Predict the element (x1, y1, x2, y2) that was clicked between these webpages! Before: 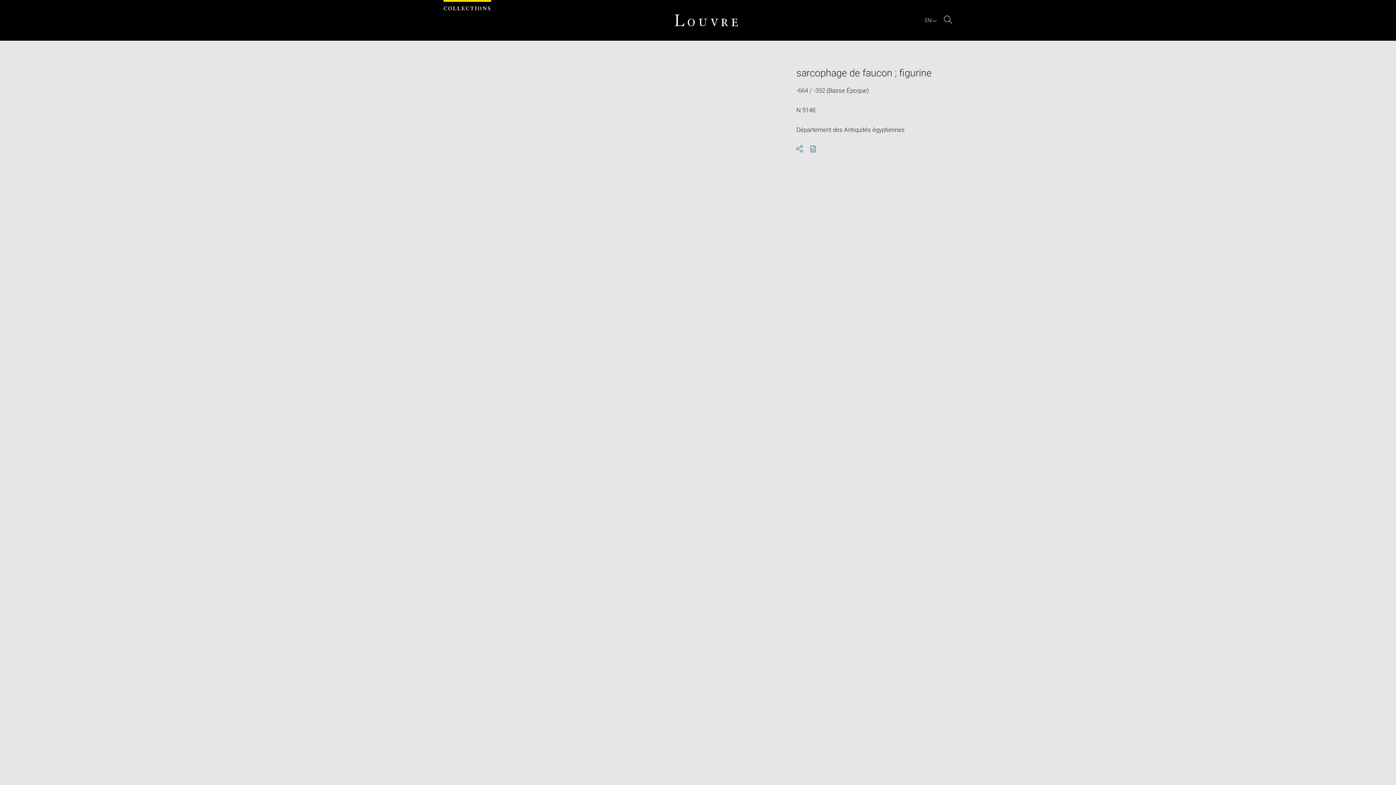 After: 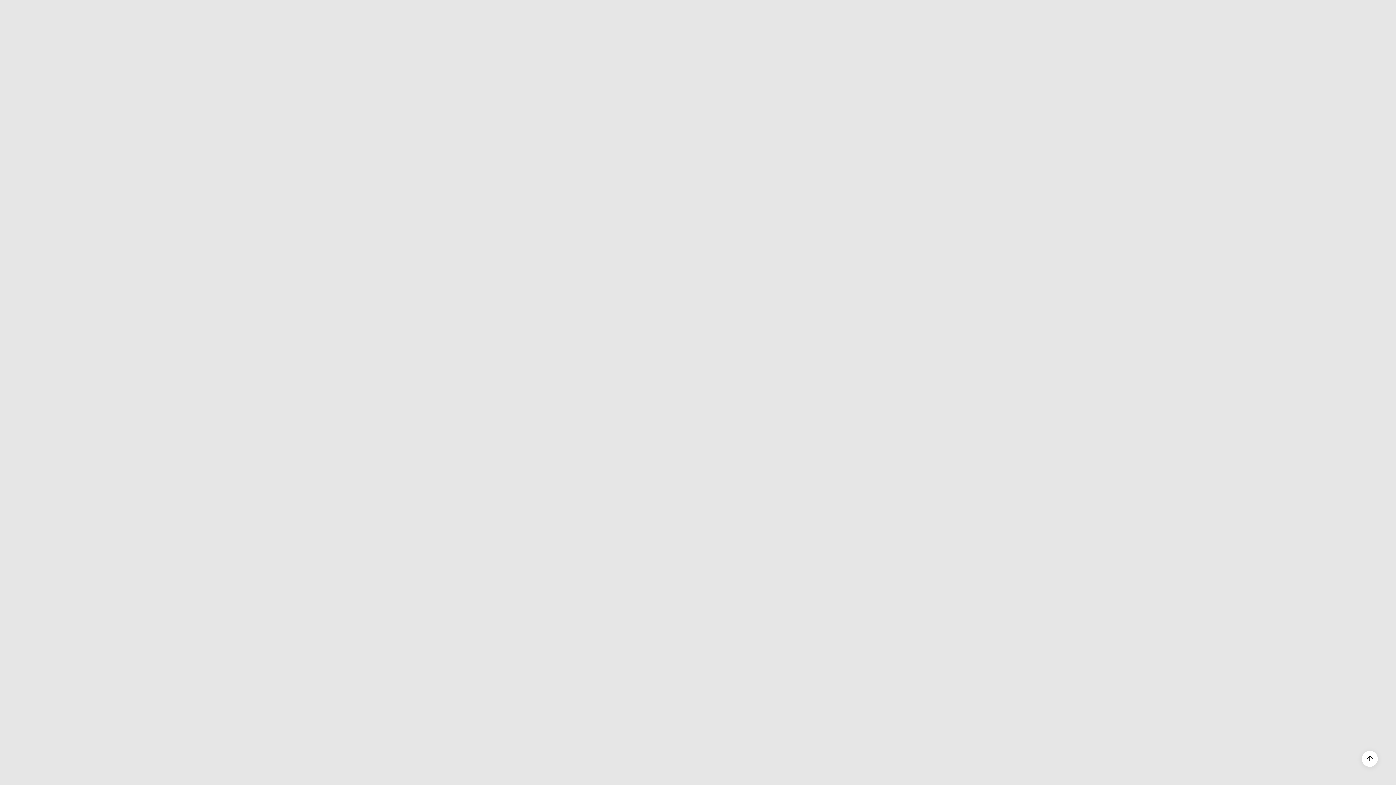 Action: label: Enlarge image in new window bbox: (443, 518, 776, 1017)